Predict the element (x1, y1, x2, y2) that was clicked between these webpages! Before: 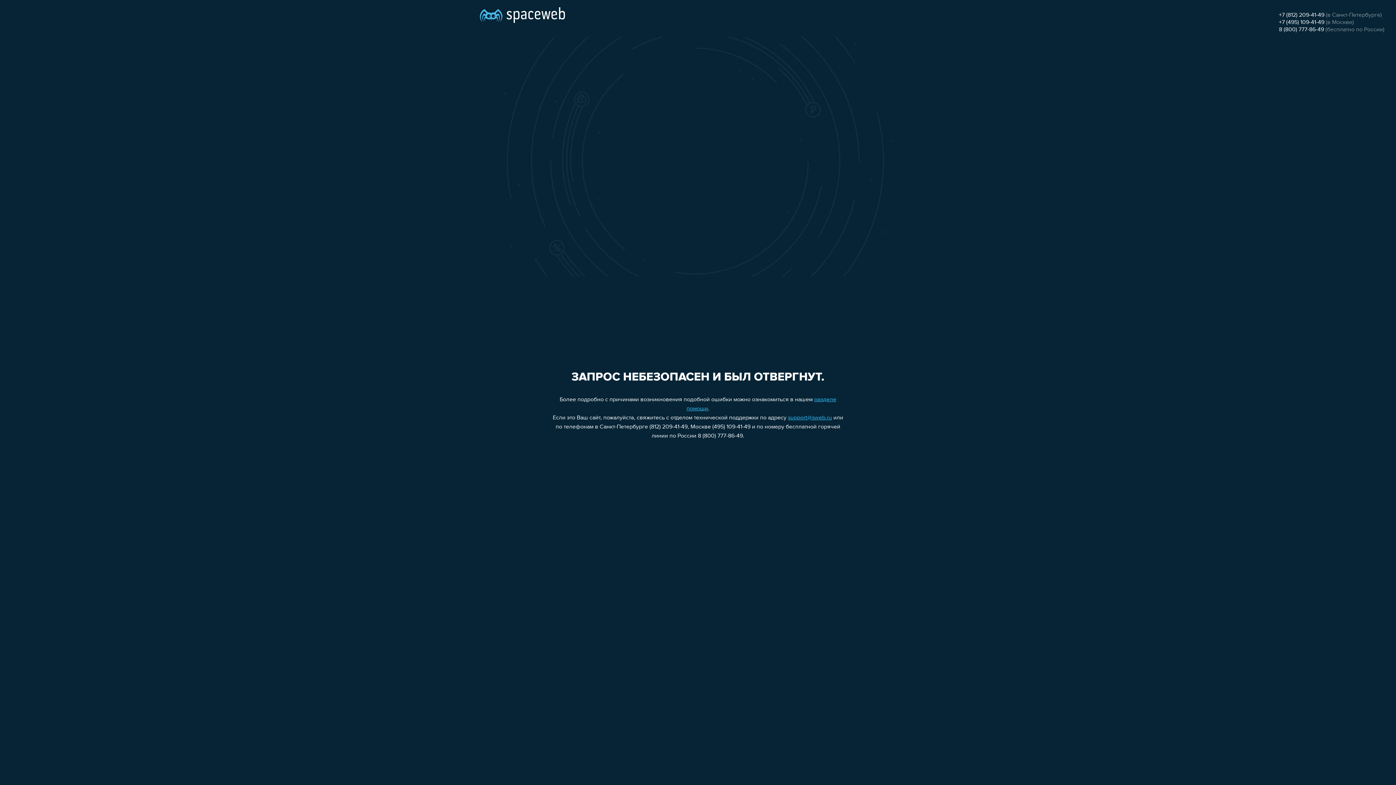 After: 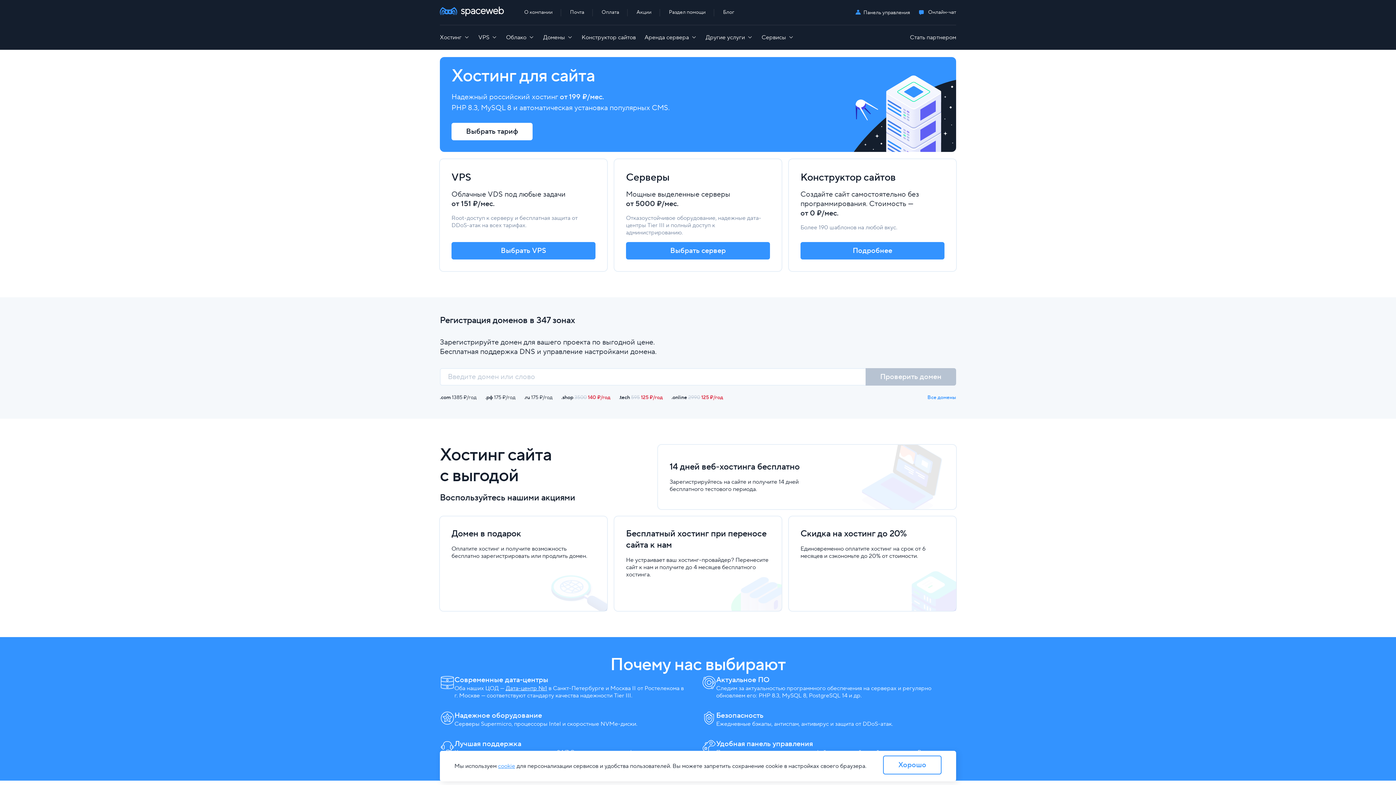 Action: bbox: (480, 0, 565, 25)